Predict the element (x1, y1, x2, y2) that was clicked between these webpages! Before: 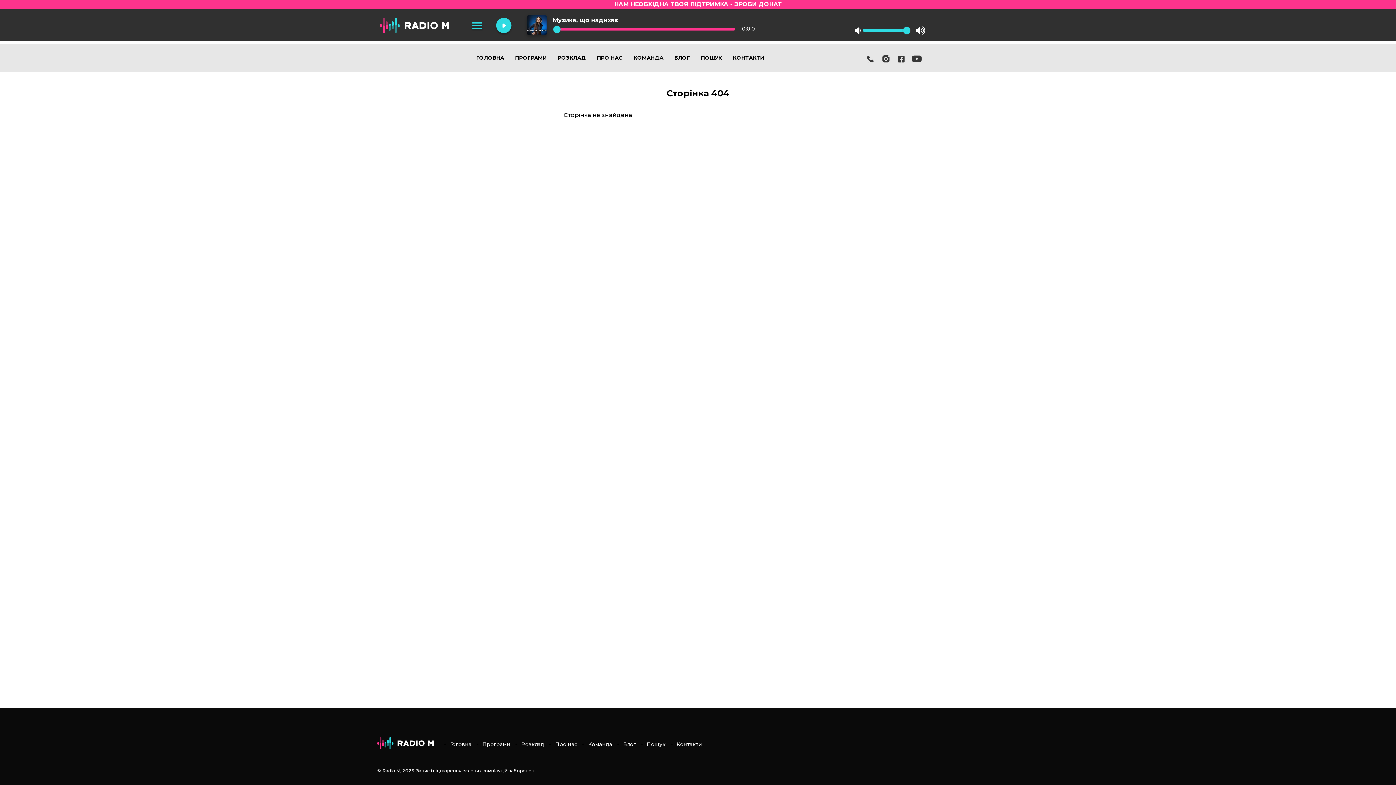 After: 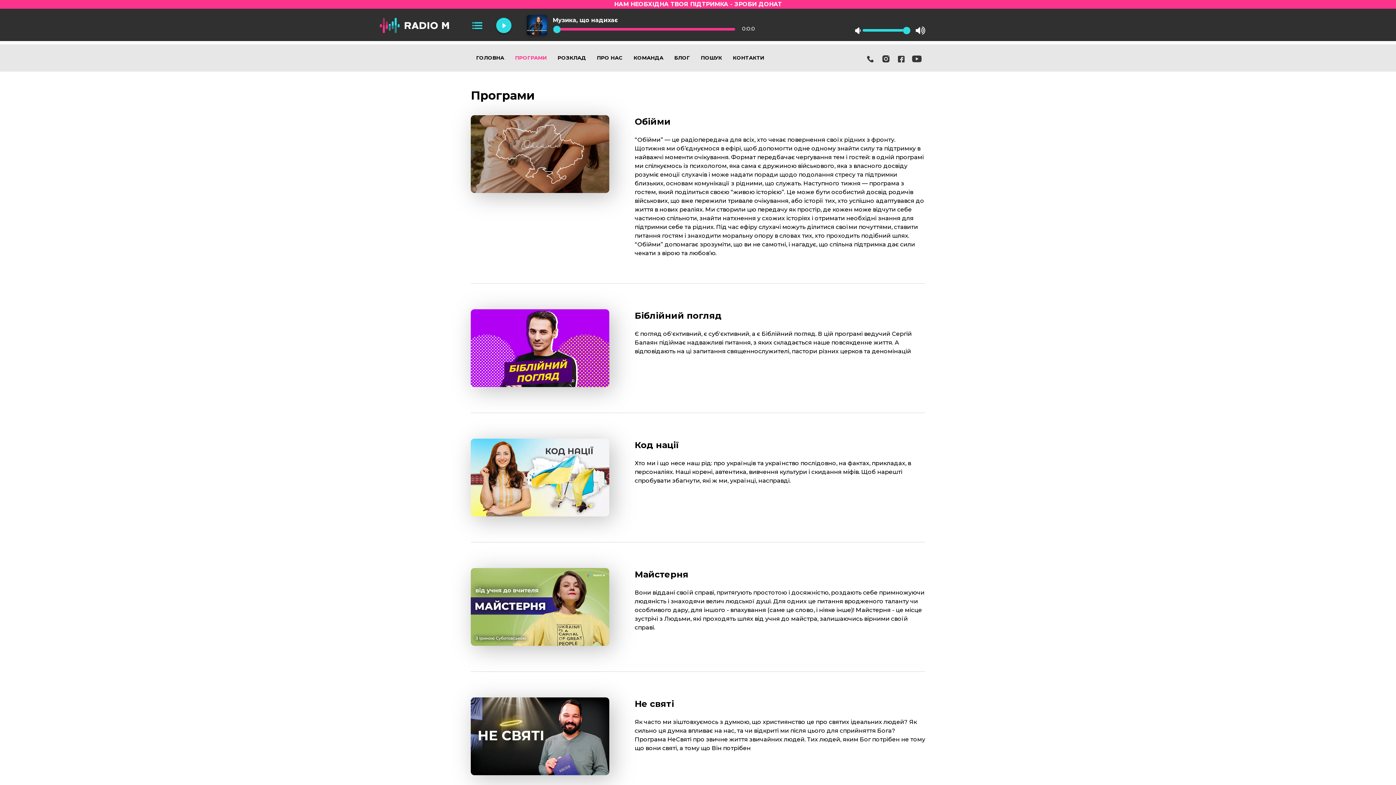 Action: label: Програми bbox: (482, 741, 510, 747)